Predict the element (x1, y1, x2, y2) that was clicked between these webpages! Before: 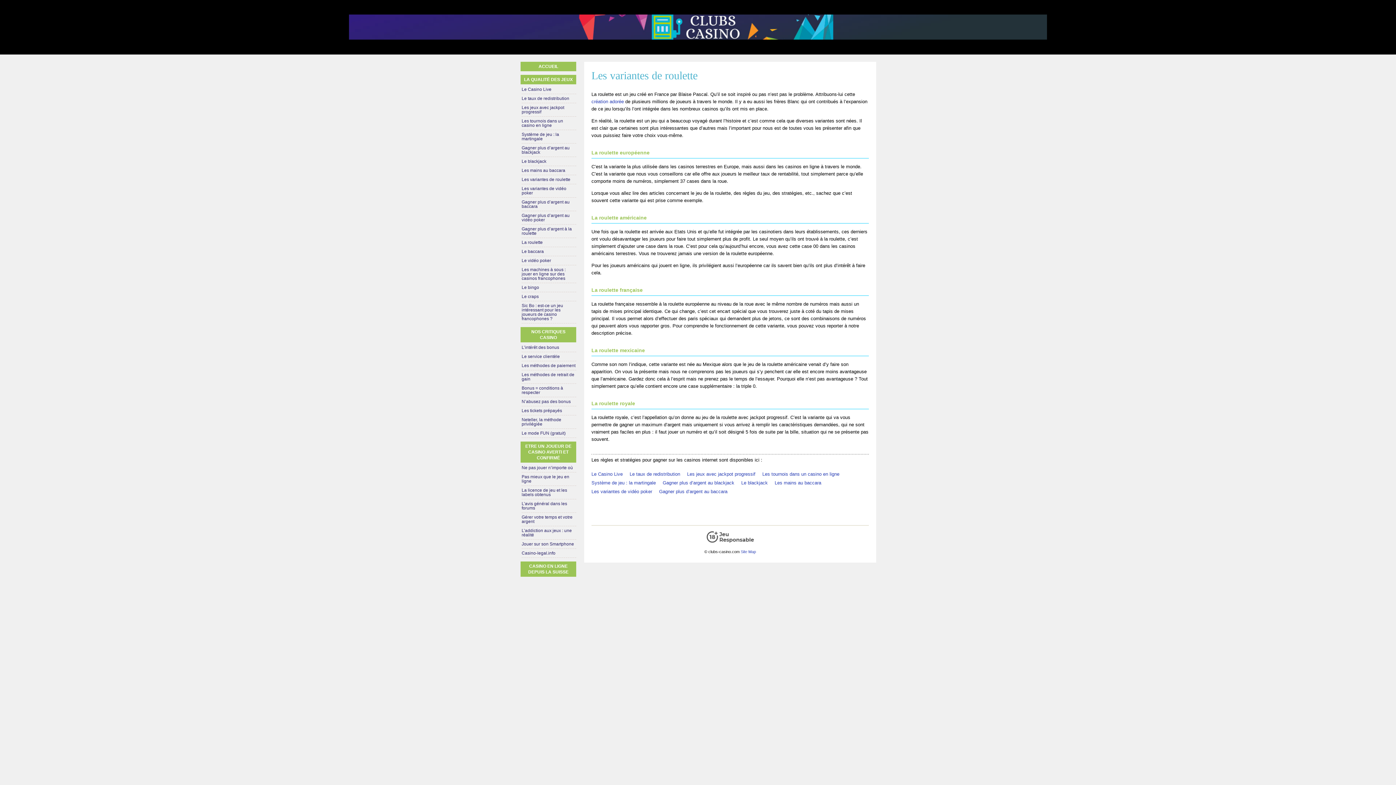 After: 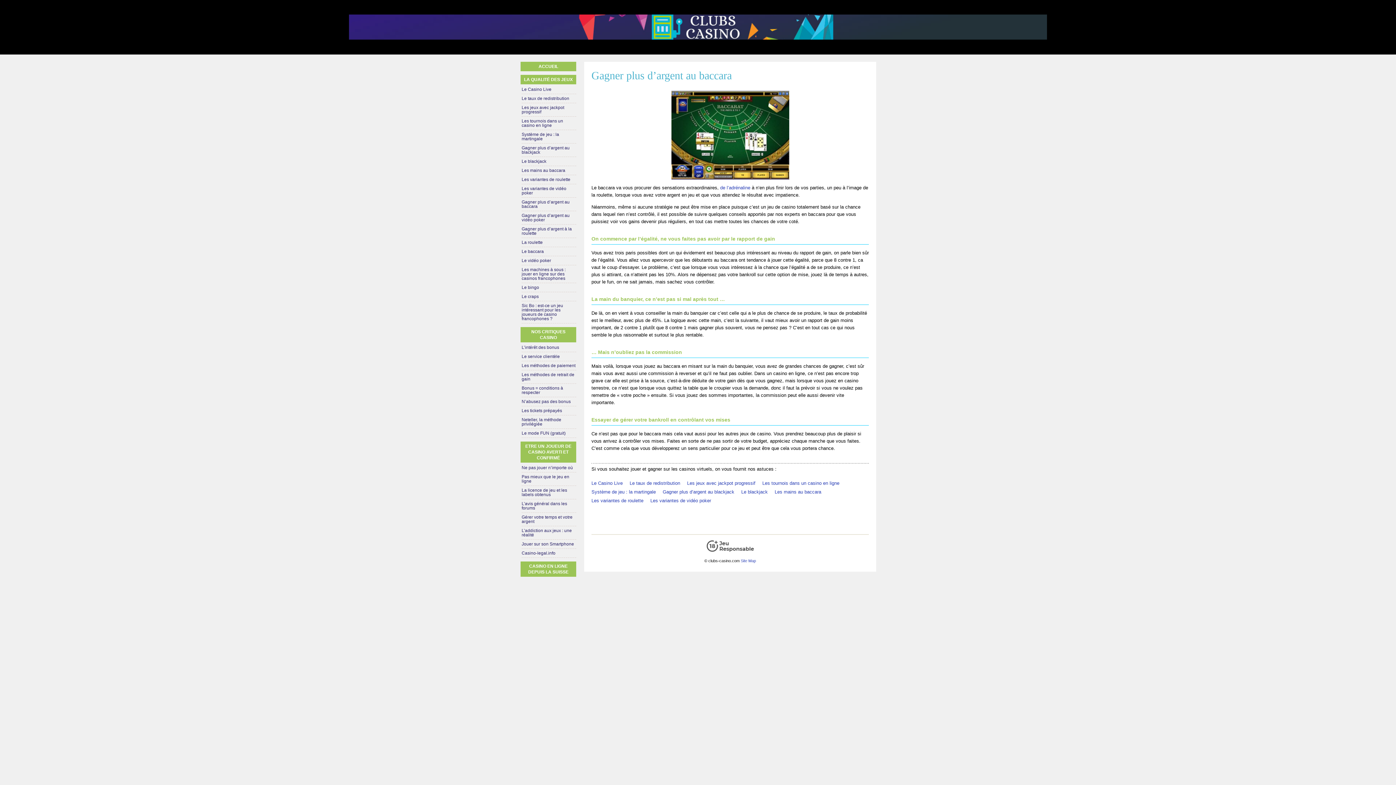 Action: label: Gagner plus d’argent au baccara bbox: (659, 489, 727, 494)